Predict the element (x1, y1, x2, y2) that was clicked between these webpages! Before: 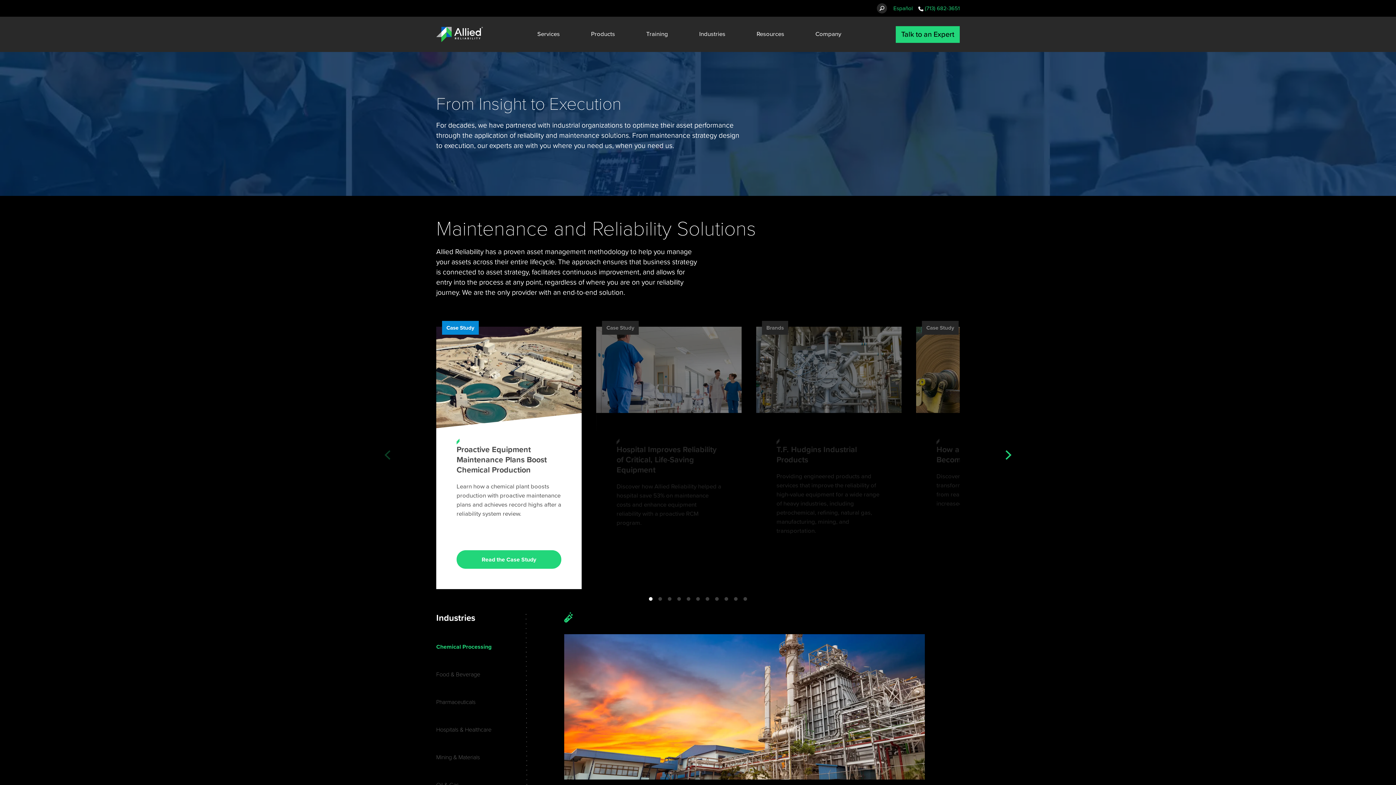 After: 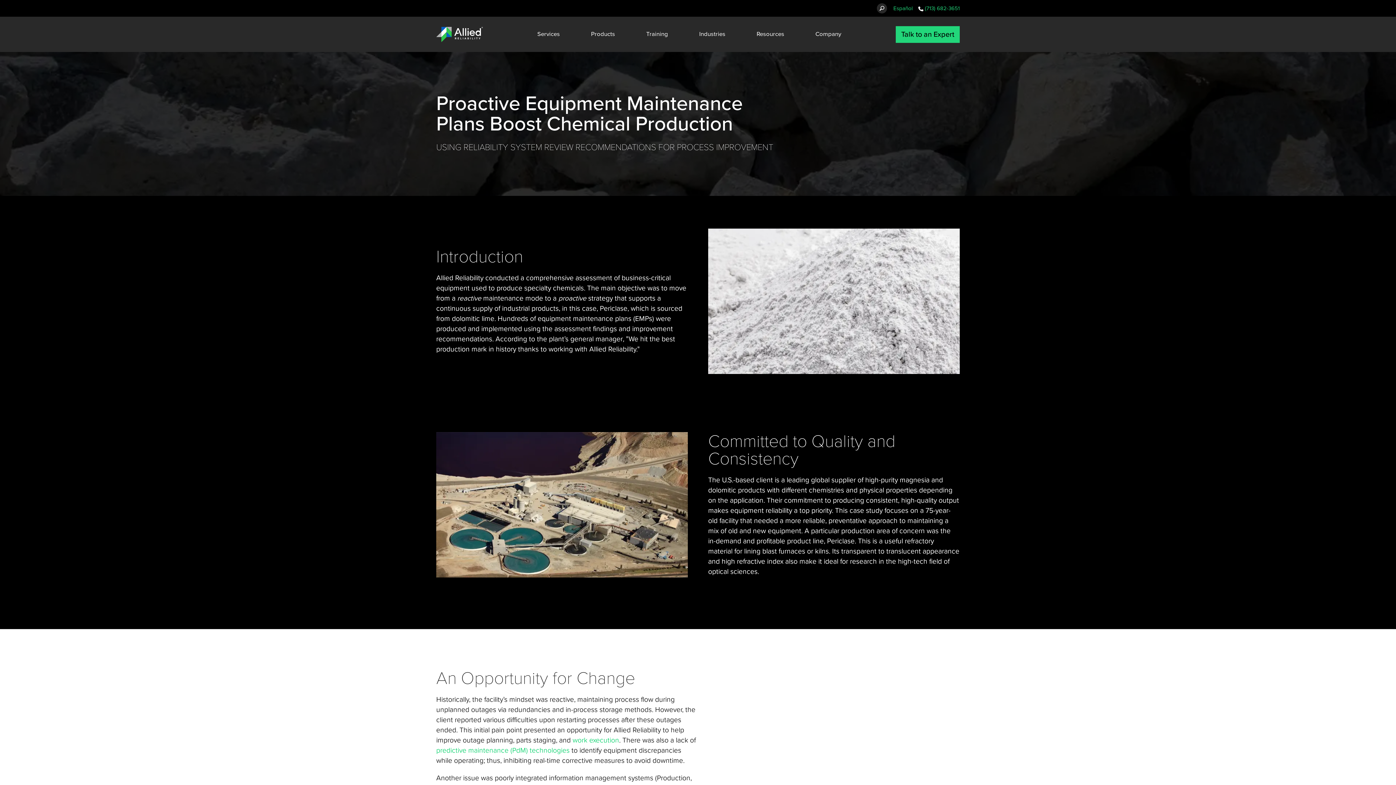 Action: bbox: (456, 550, 561, 569) label: Read the Case Study